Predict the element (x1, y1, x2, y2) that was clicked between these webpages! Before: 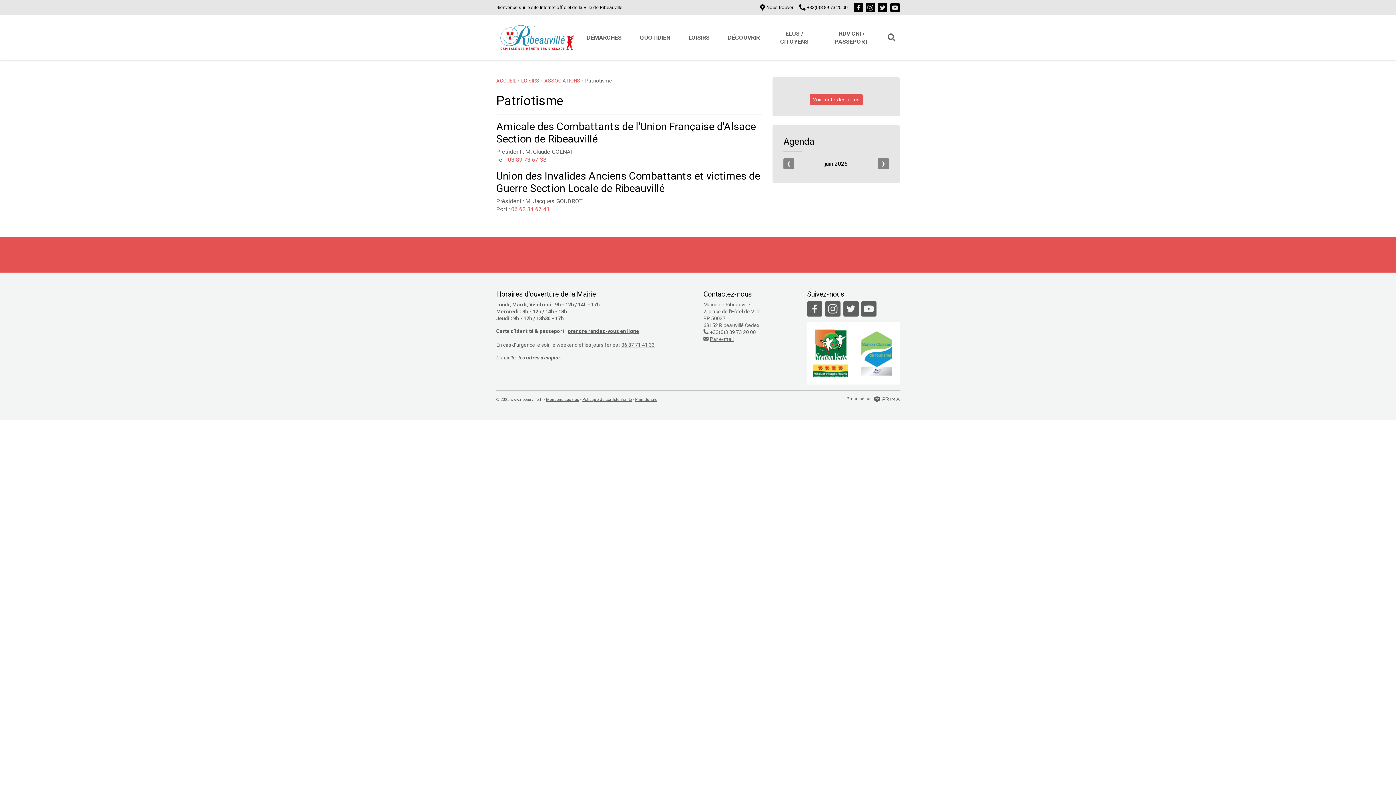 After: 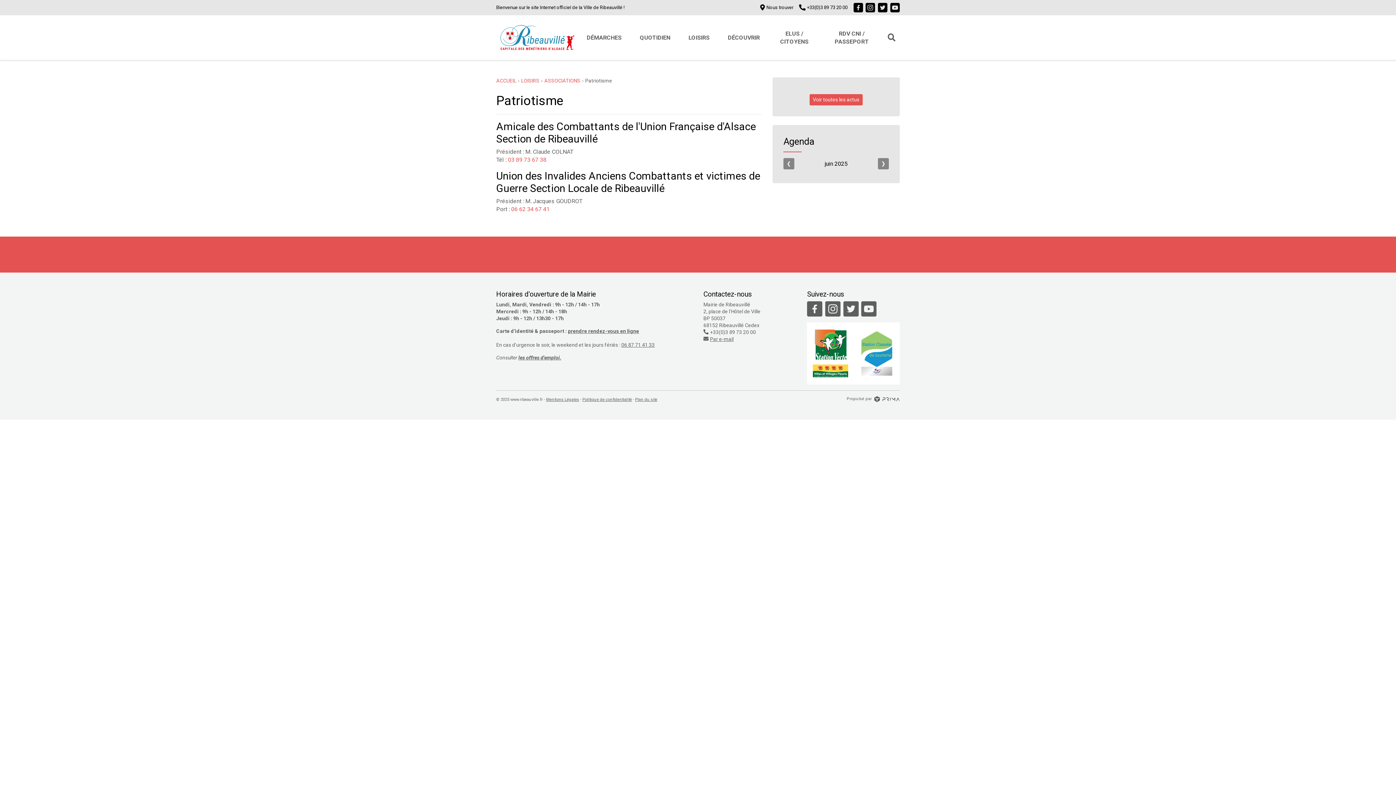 Action: bbox: (883, 31, 900, 43)